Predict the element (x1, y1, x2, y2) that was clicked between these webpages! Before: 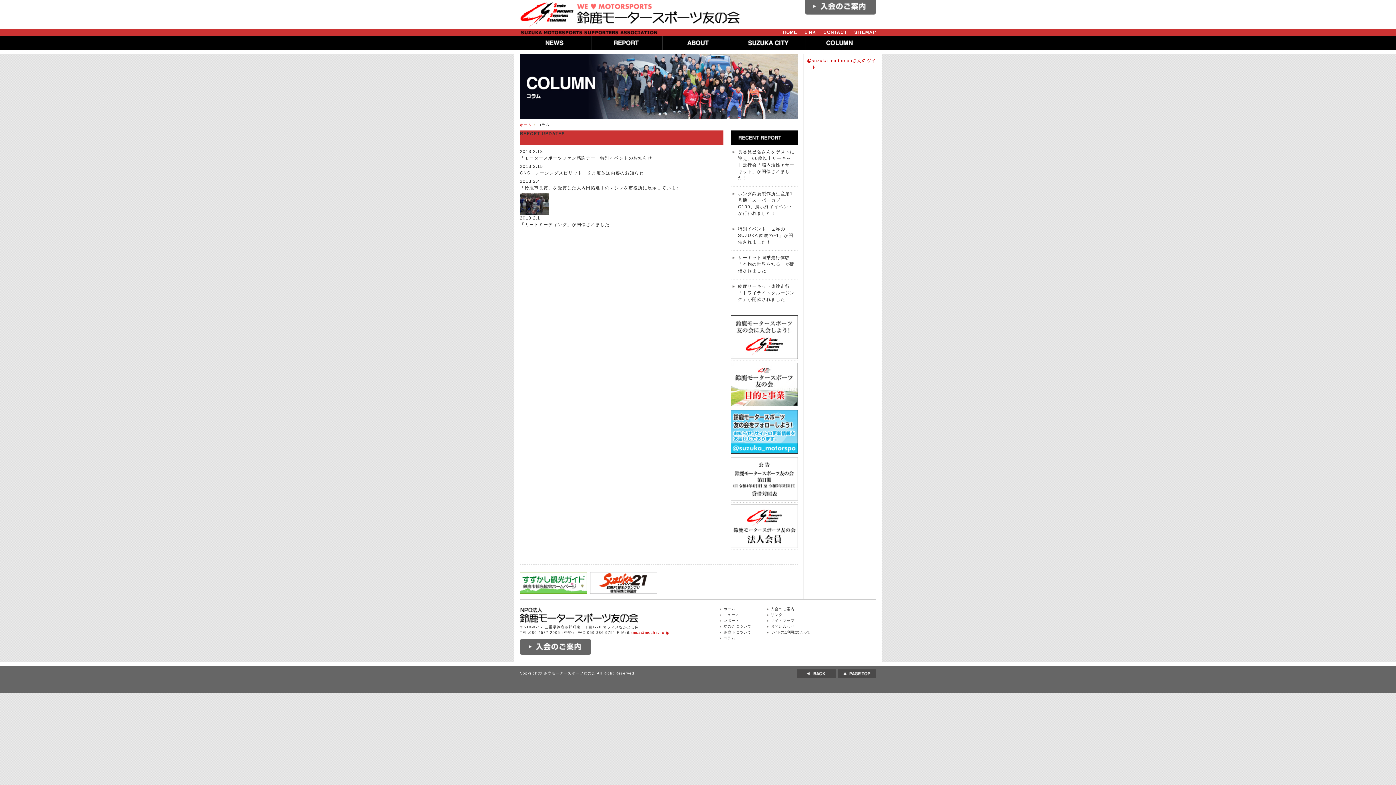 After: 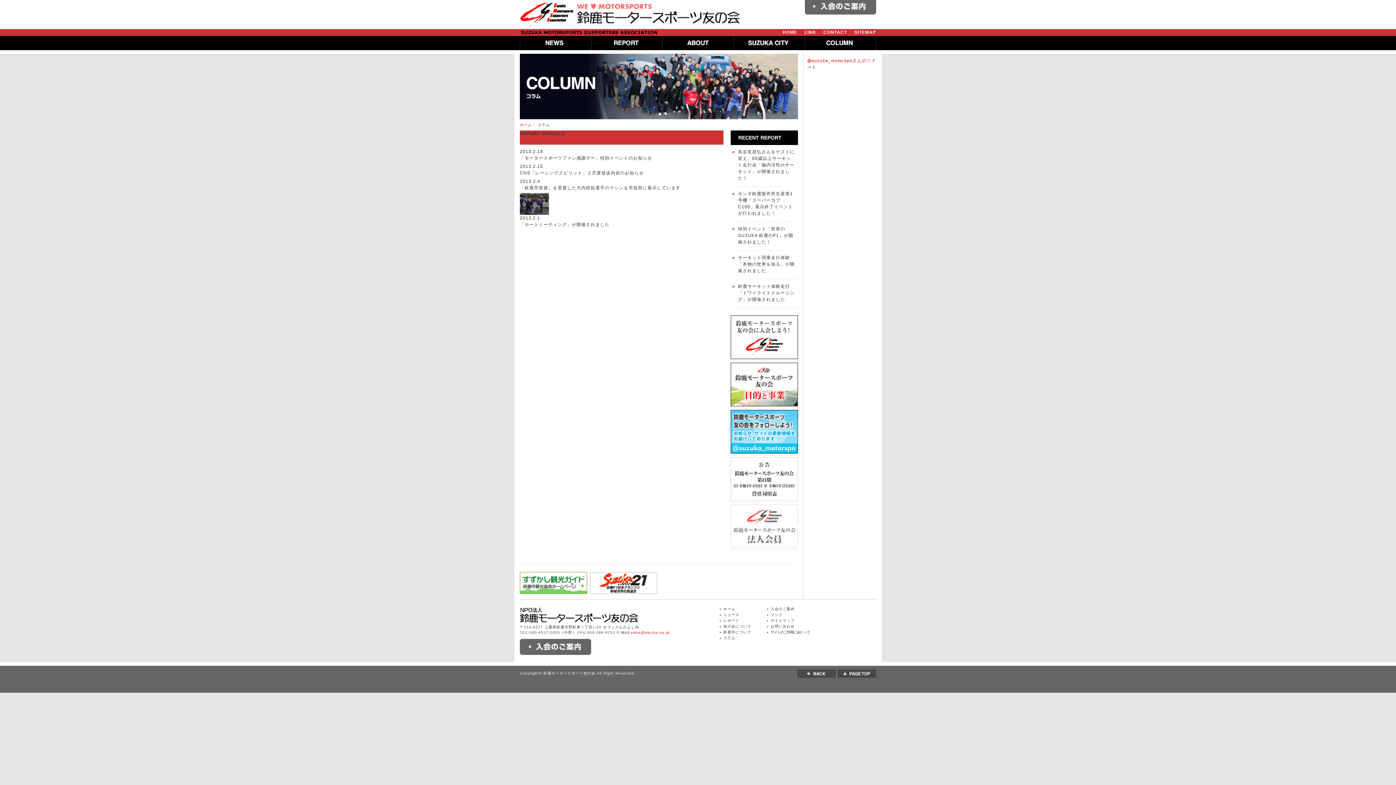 Action: bbox: (730, 504, 798, 548)